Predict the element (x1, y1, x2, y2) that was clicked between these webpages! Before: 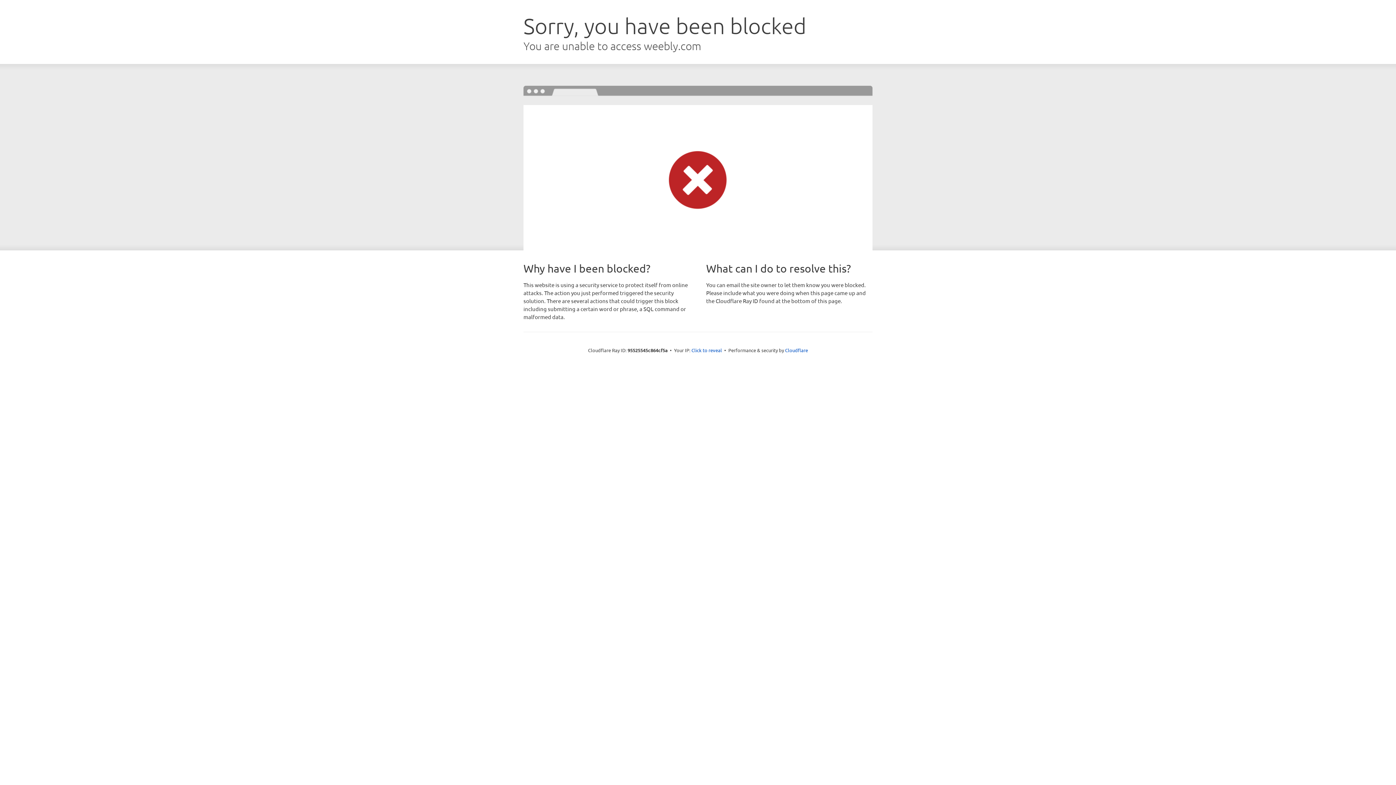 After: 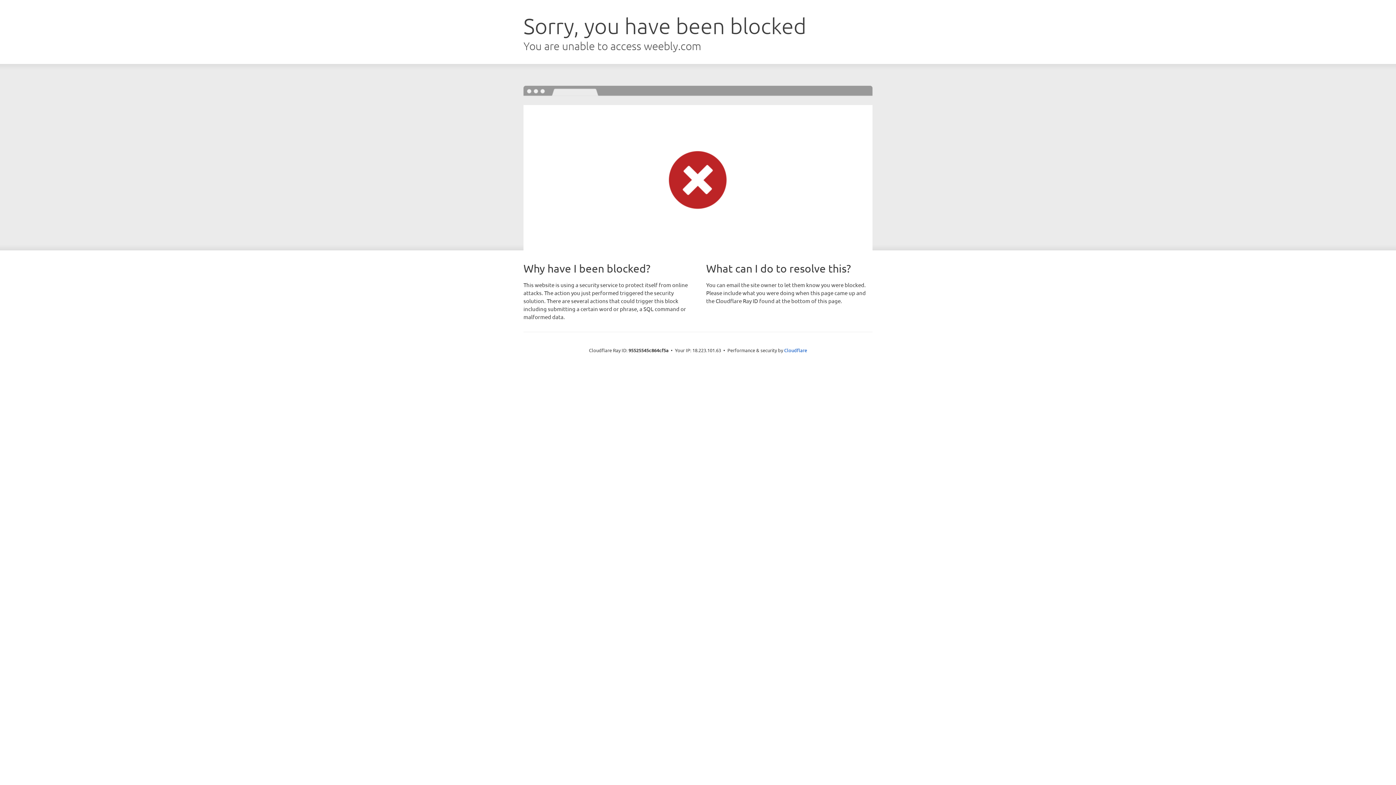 Action: bbox: (691, 346, 722, 353) label: Click to reveal